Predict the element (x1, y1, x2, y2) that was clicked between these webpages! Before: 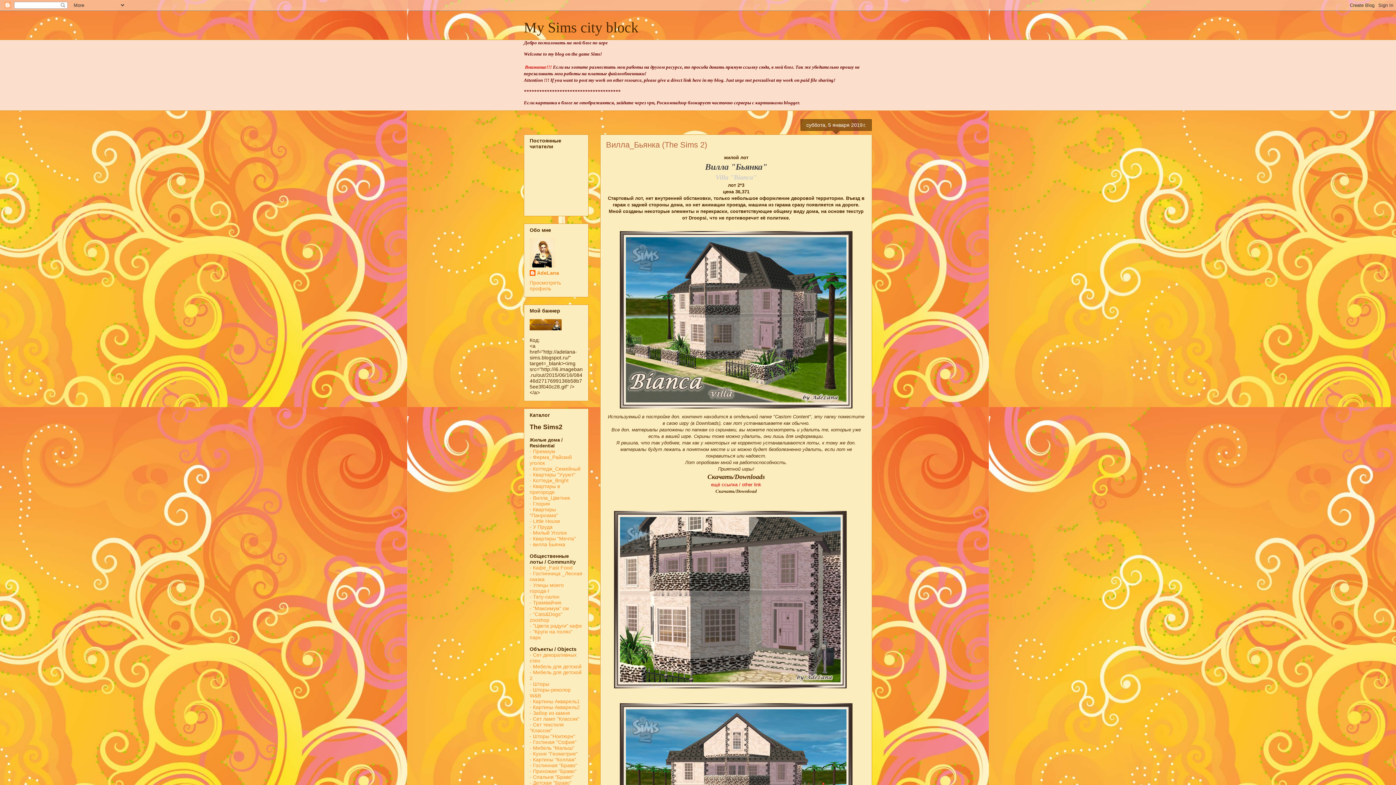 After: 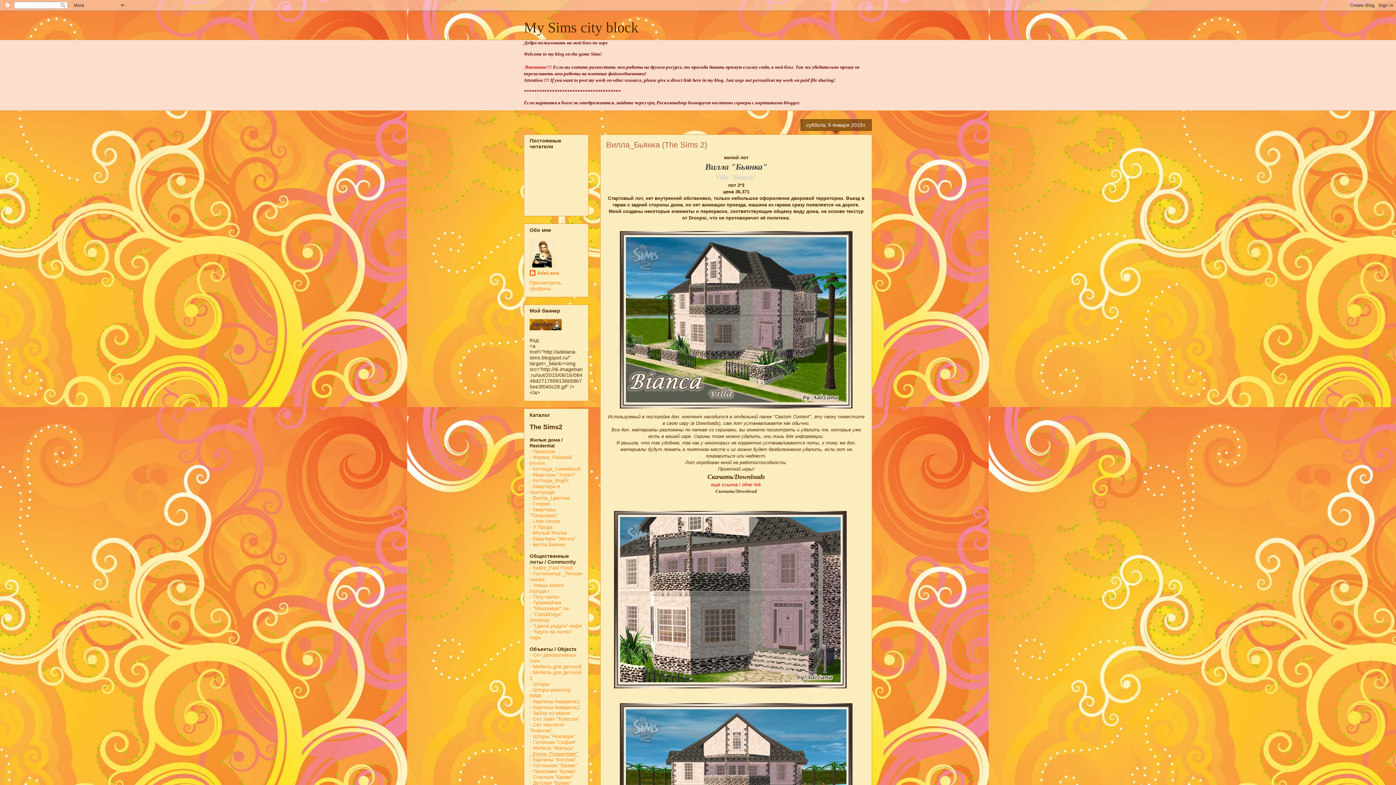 Action: label: - Кухня "Геометрия"  bbox: (529, 751, 579, 756)